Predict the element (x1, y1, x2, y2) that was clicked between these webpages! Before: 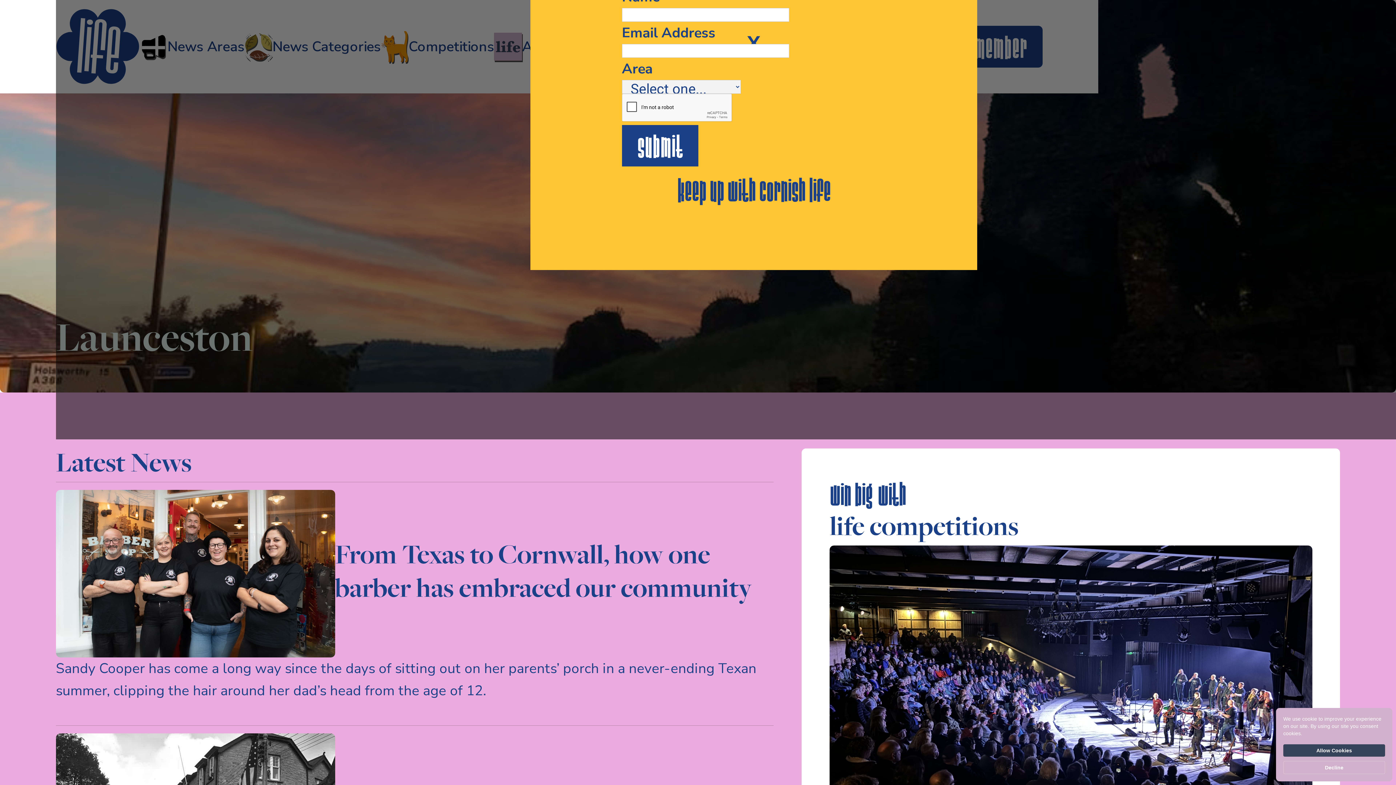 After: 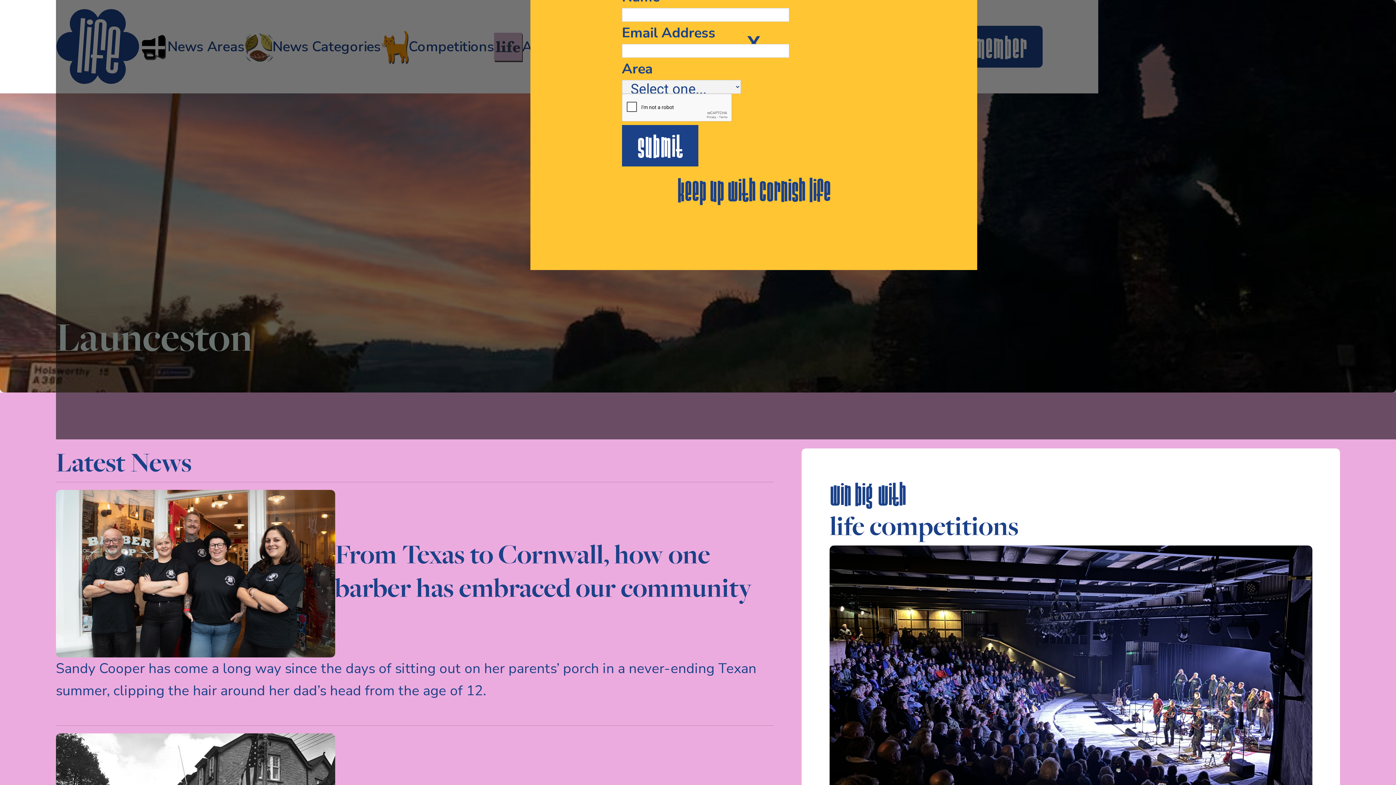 Action: label: Decline bbox: (1283, 761, 1385, 774)